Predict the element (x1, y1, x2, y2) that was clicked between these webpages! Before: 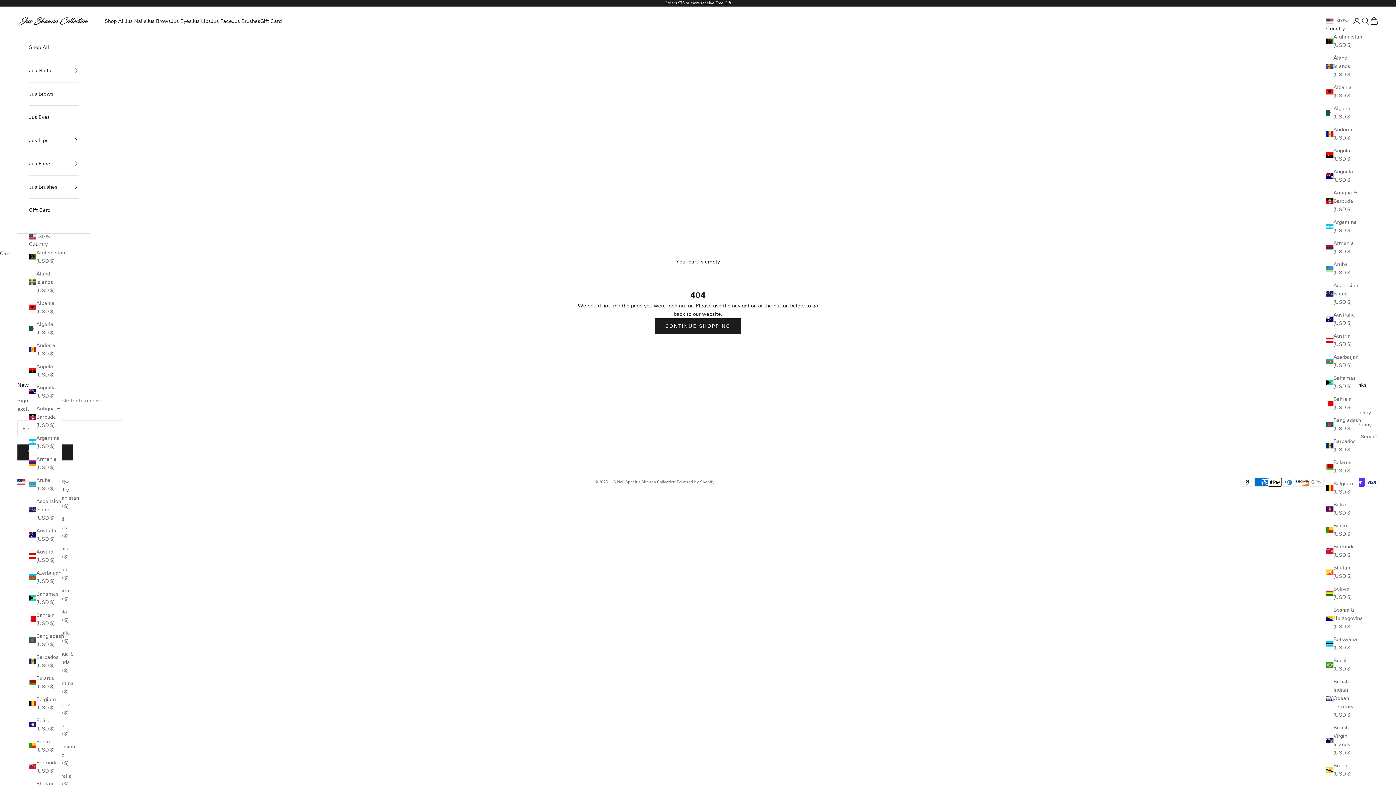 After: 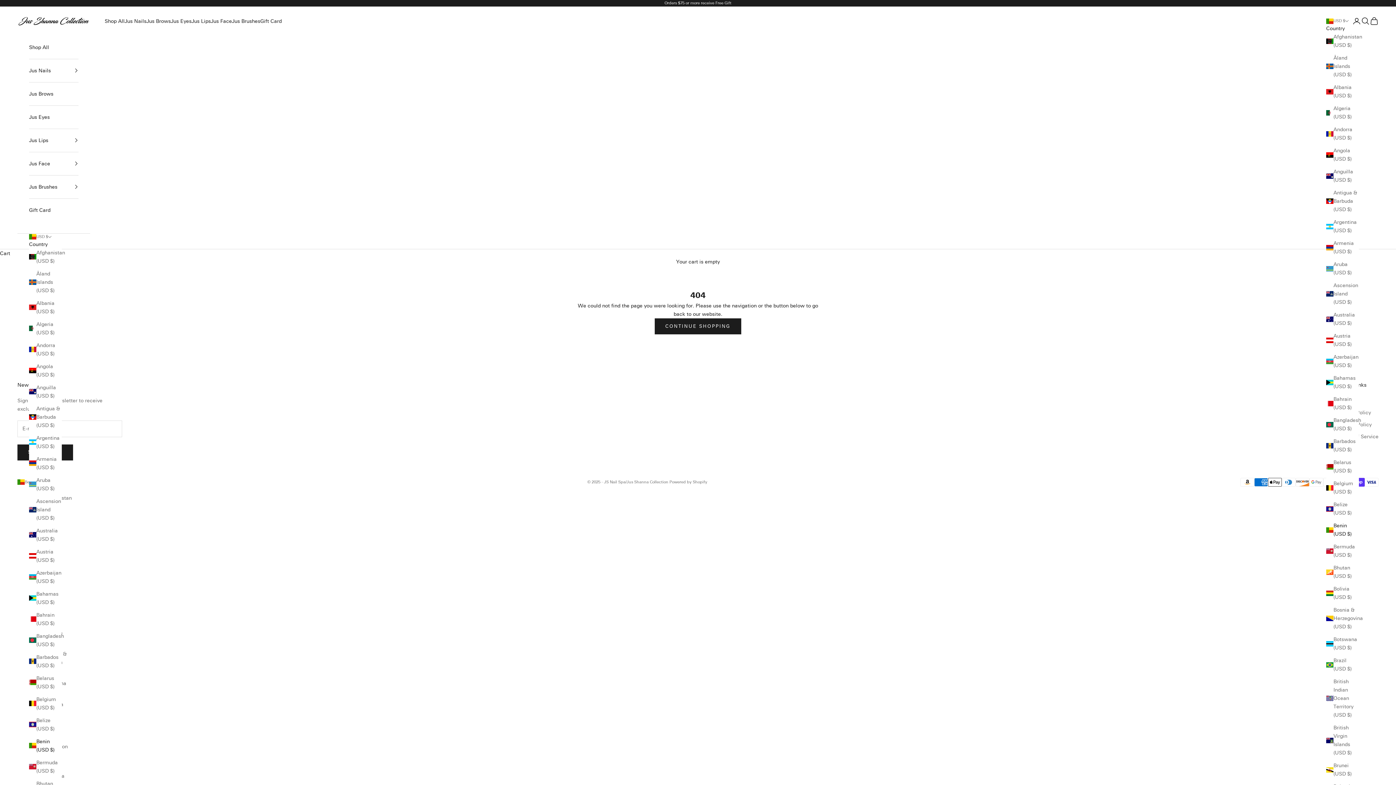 Action: bbox: (29, 737, 61, 754) label: Benin (USD $)